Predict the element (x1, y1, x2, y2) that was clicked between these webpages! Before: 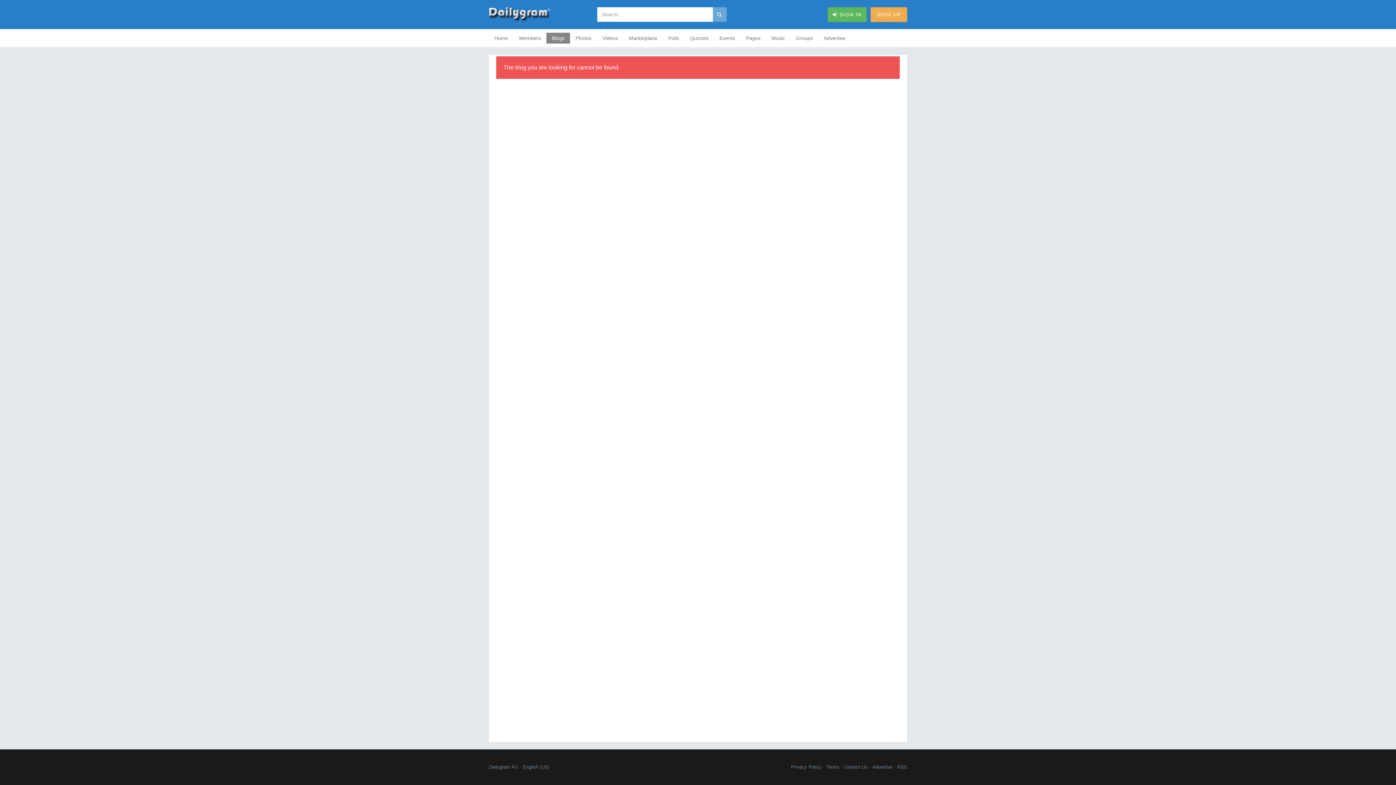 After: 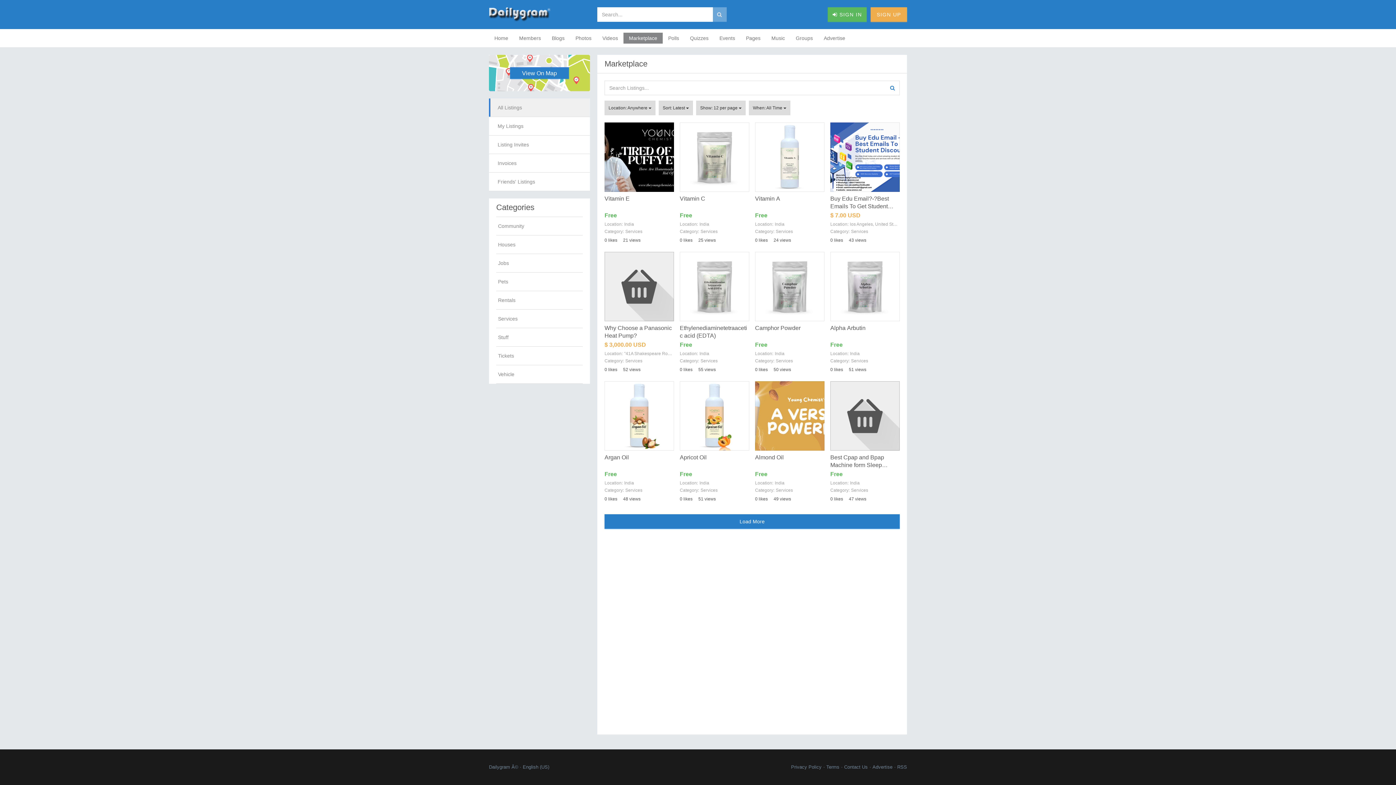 Action: bbox: (623, 32, 662, 43) label: Marketplace